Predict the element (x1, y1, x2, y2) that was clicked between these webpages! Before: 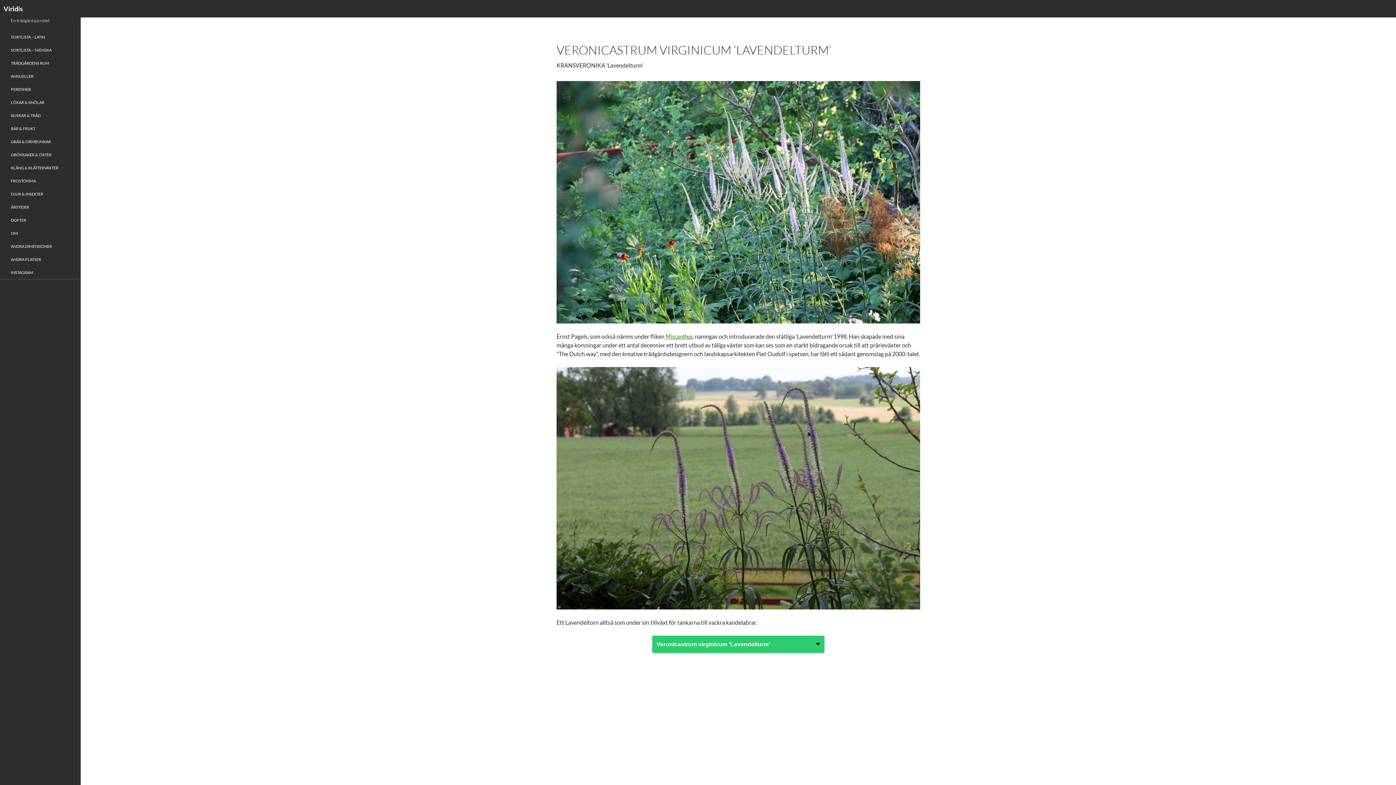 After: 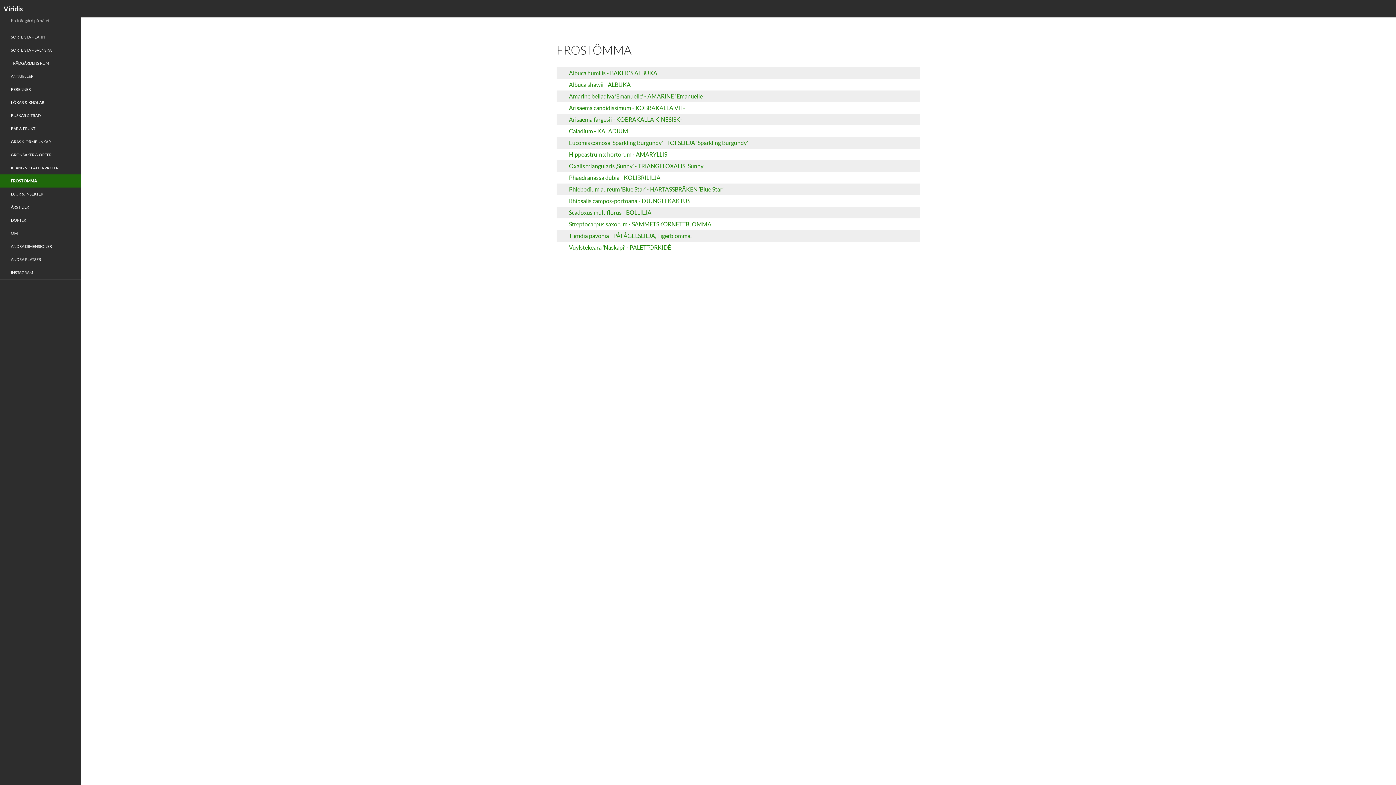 Action: label: FROSTÖMMA bbox: (0, 174, 80, 187)